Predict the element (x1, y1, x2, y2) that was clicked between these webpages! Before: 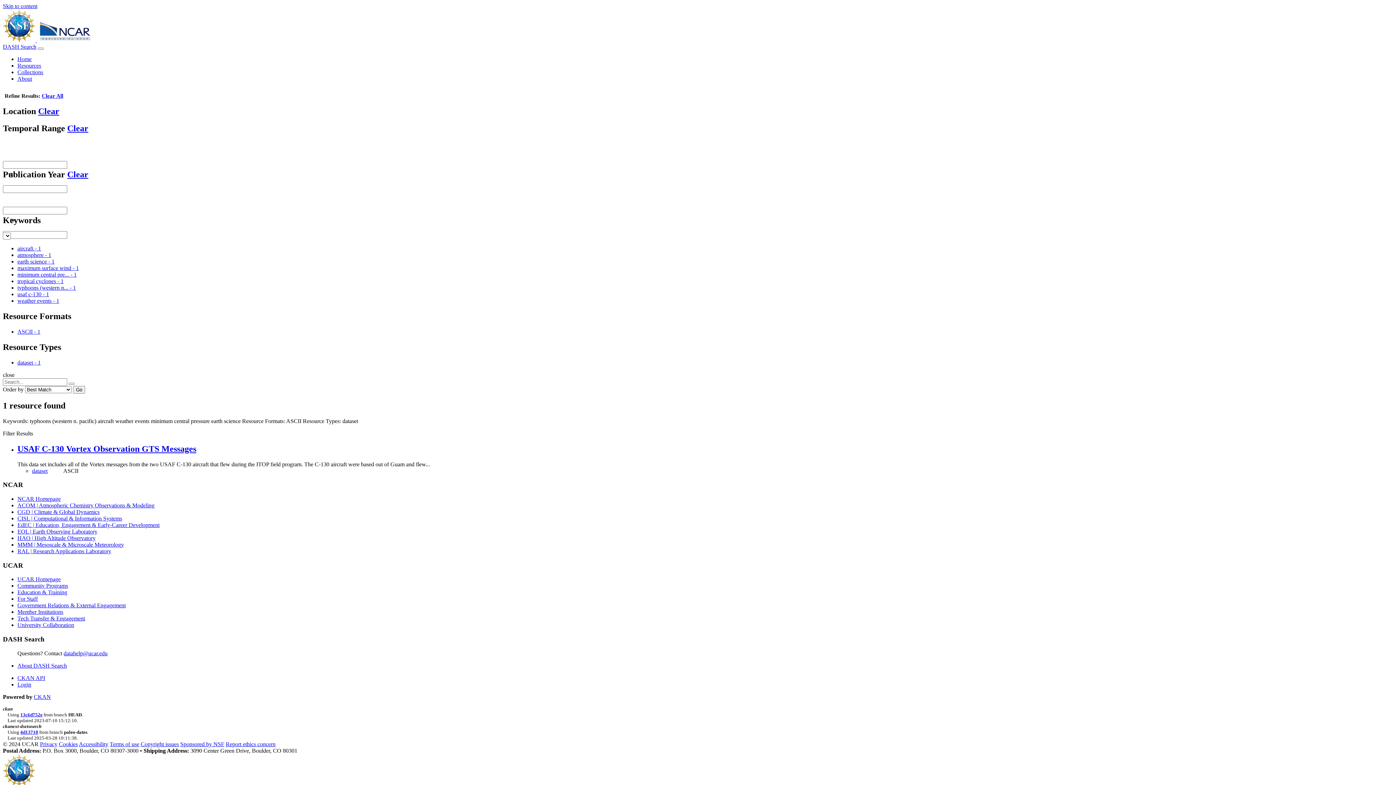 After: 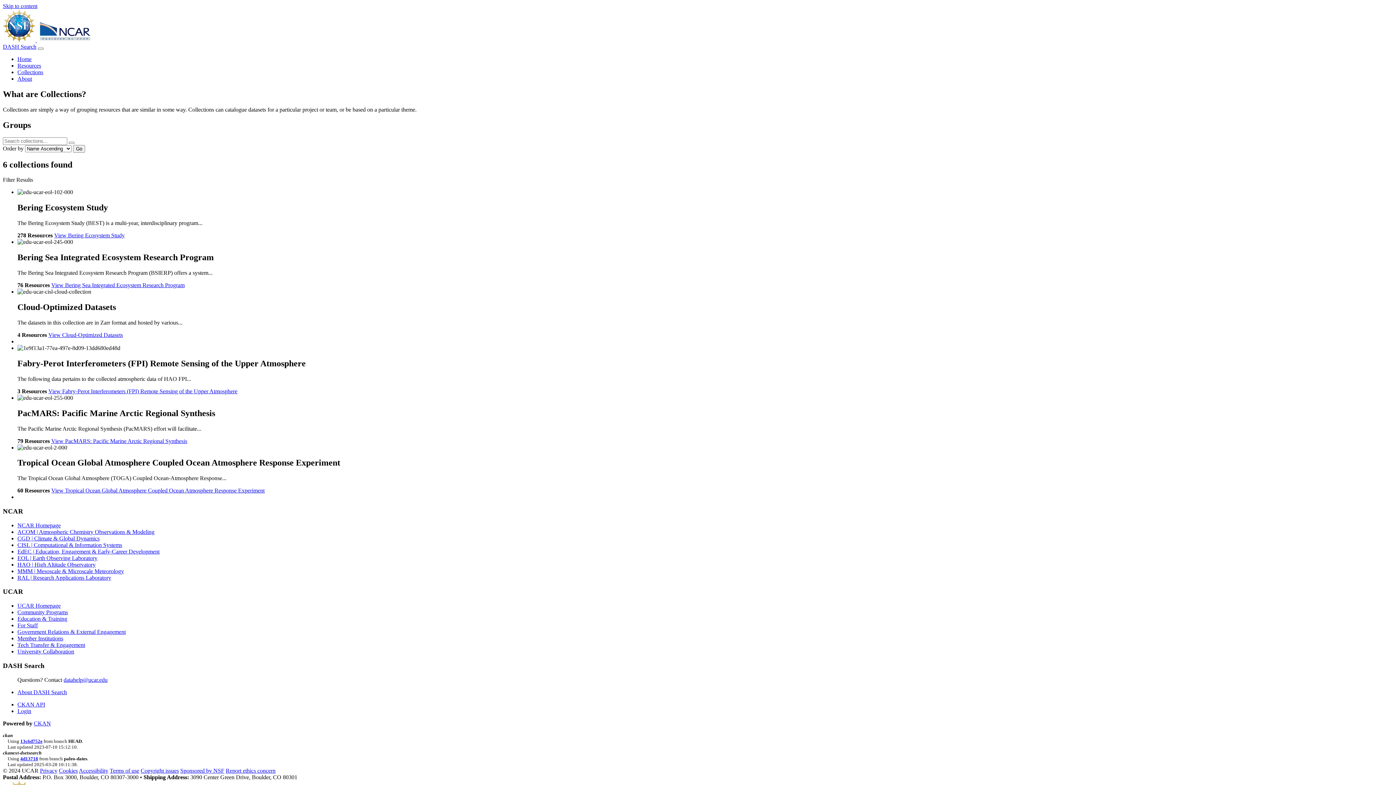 Action: label: Collections bbox: (17, 69, 43, 75)